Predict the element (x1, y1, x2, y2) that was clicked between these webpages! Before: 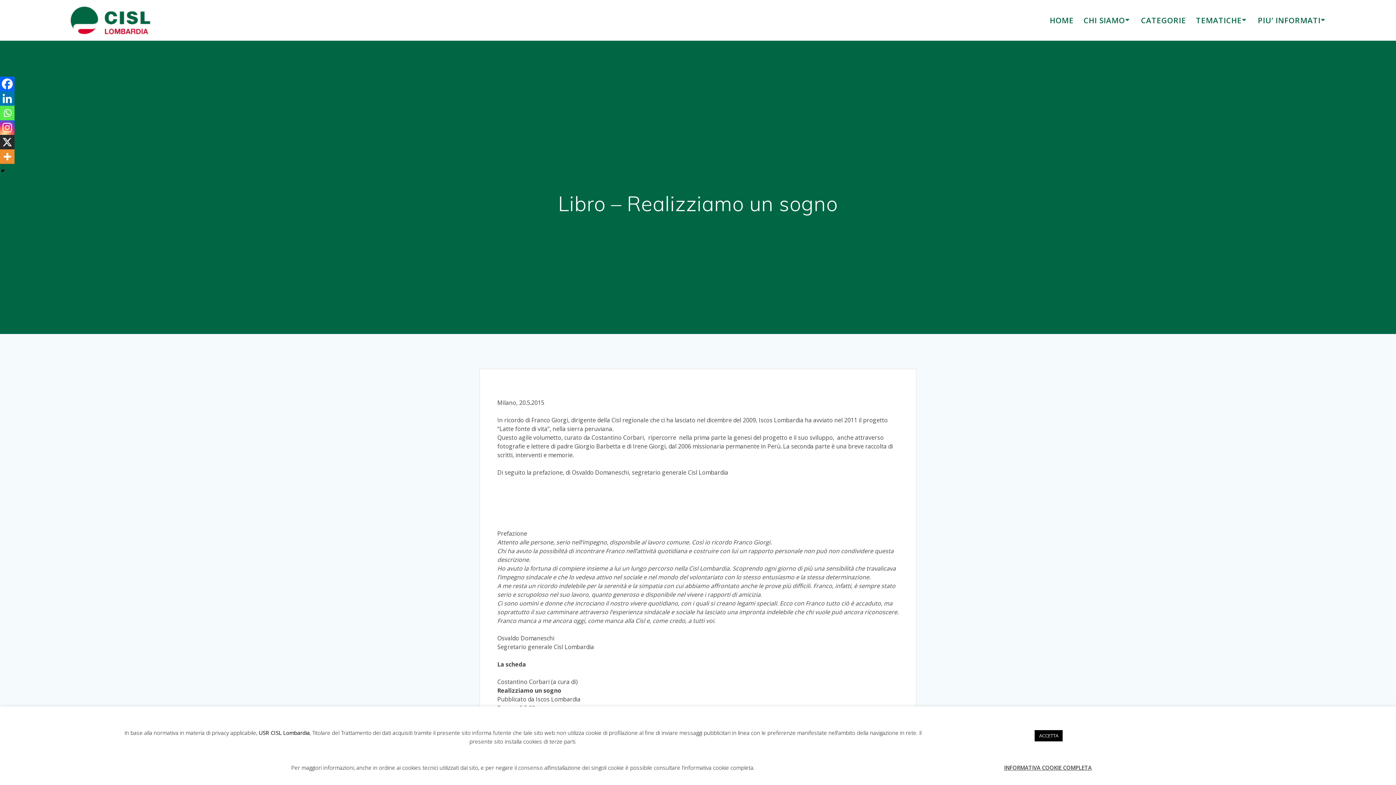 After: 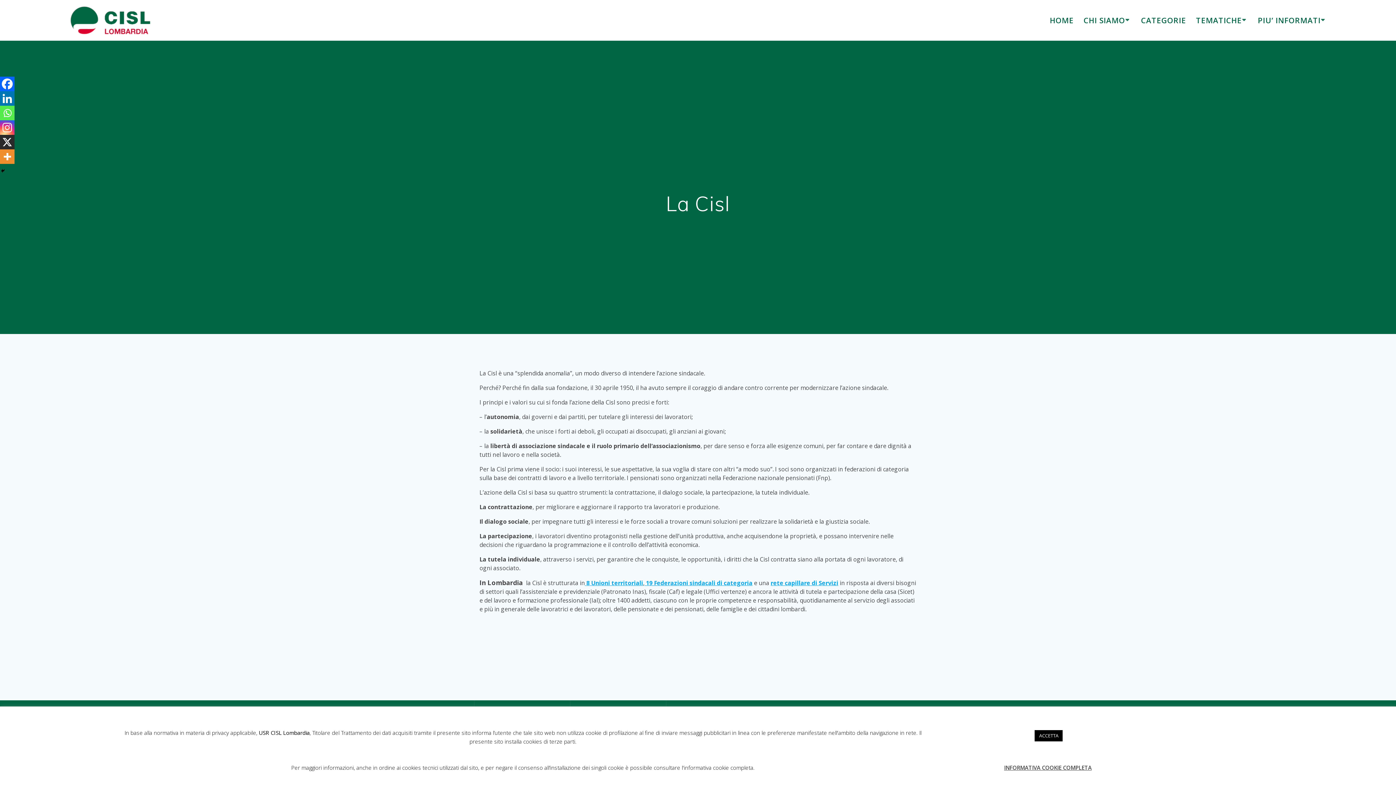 Action: label: CHI SIAMO bbox: (1083, 14, 1131, 26)